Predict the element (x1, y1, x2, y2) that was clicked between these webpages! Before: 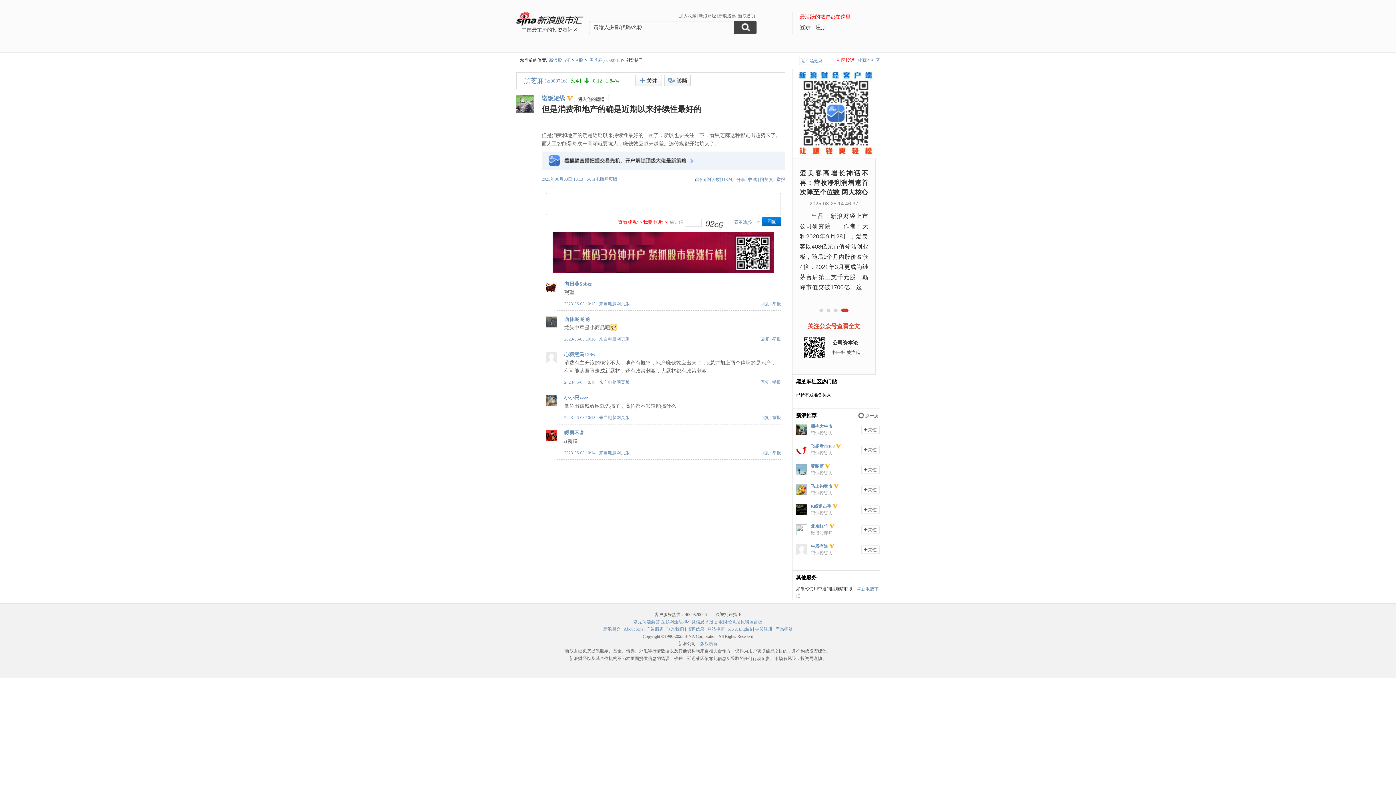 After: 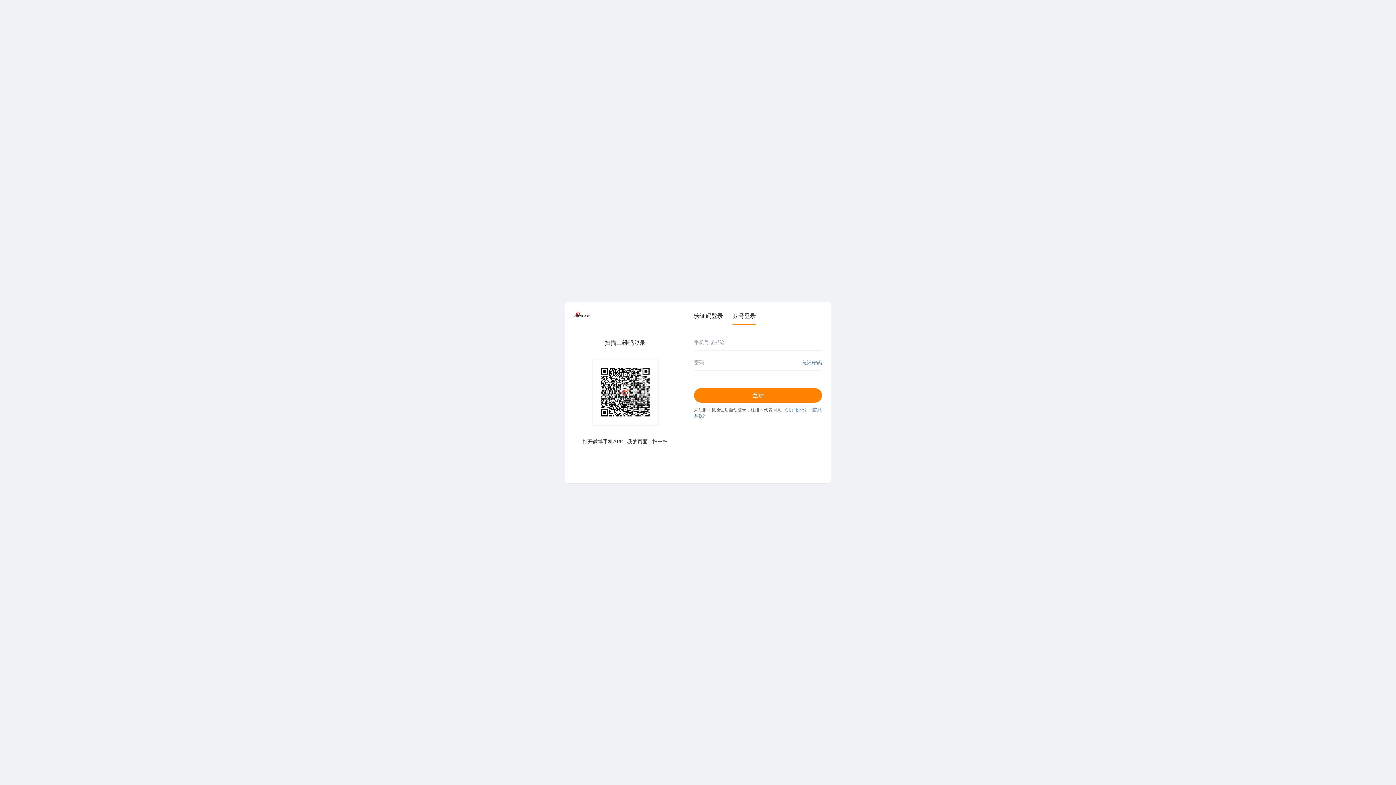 Action: label: 登录 bbox: (800, 20, 810, 34)